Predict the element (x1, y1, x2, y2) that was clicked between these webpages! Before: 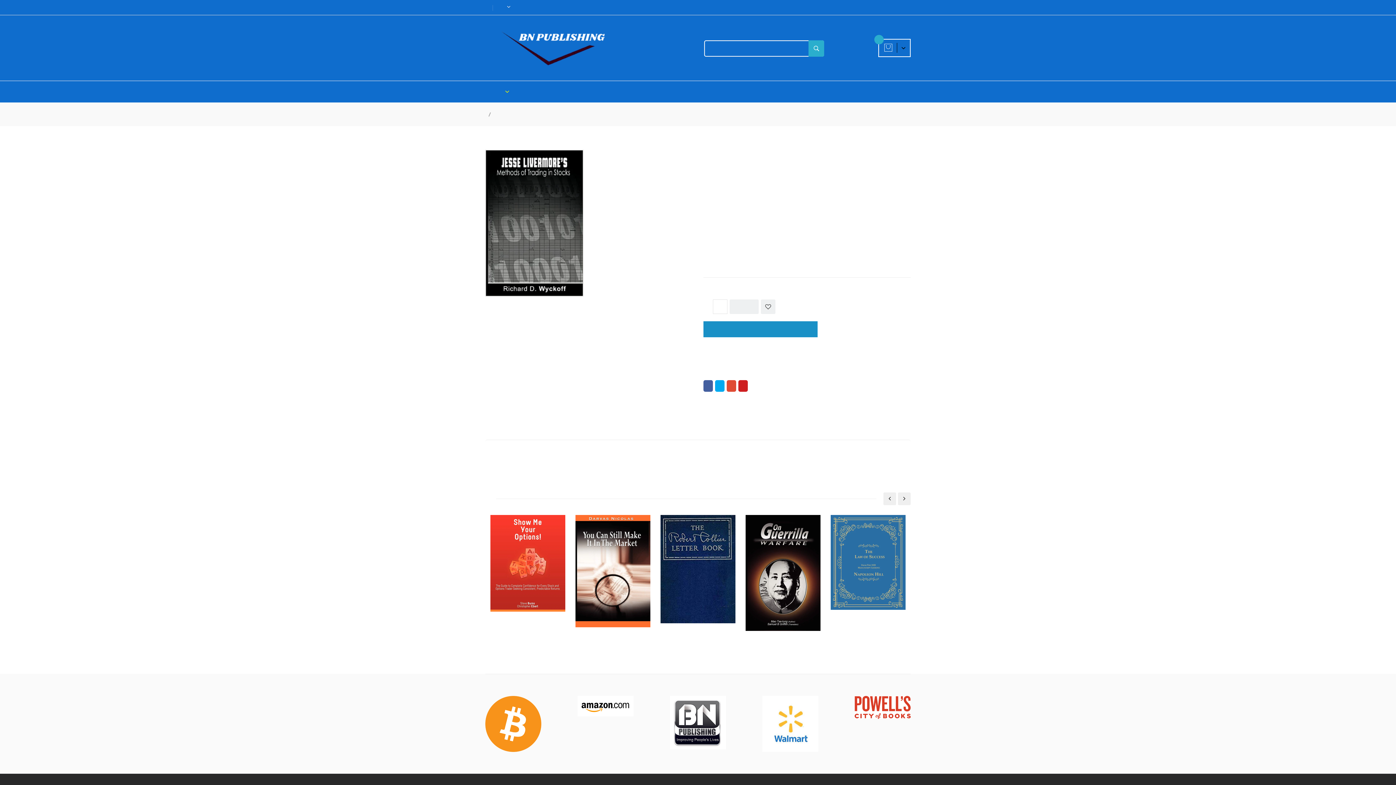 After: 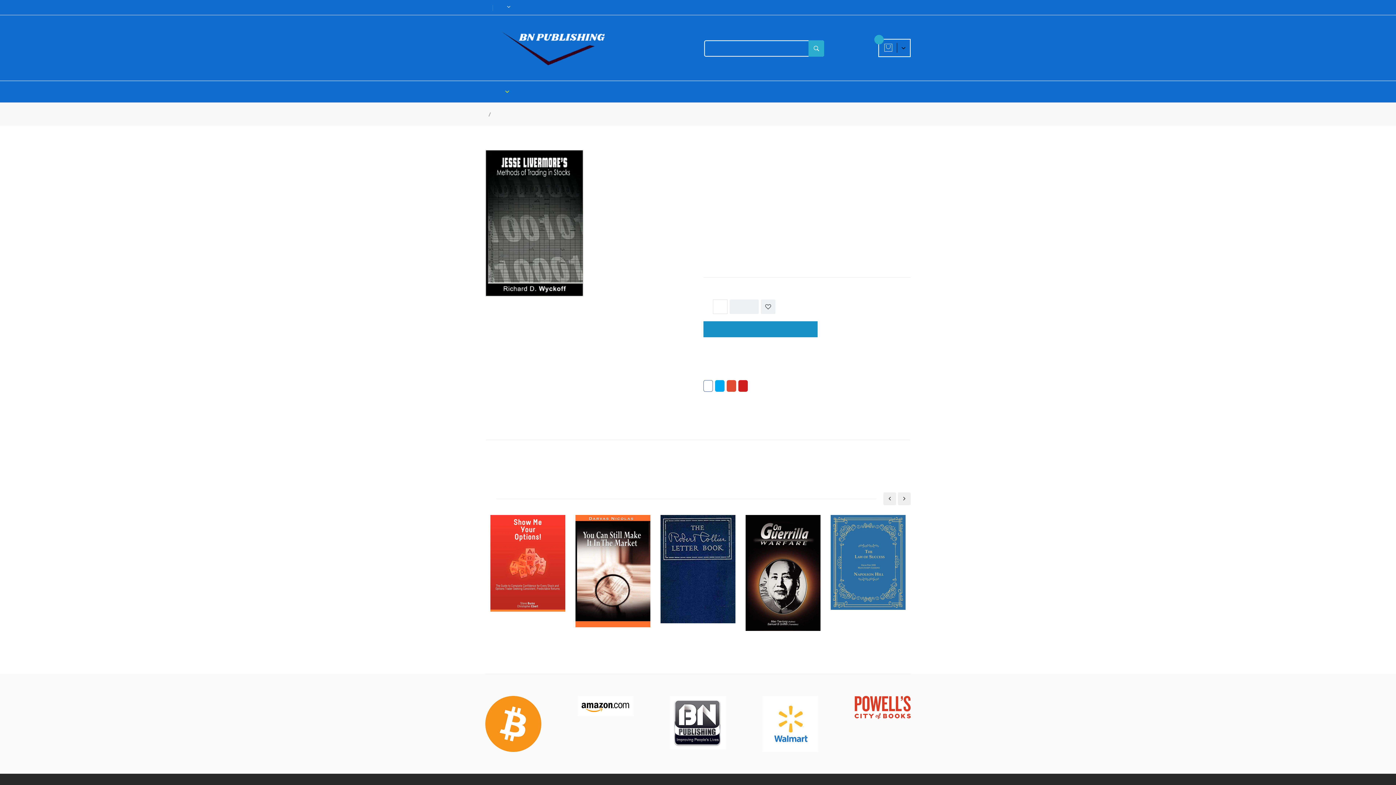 Action: bbox: (703, 380, 713, 392) label: Facebook